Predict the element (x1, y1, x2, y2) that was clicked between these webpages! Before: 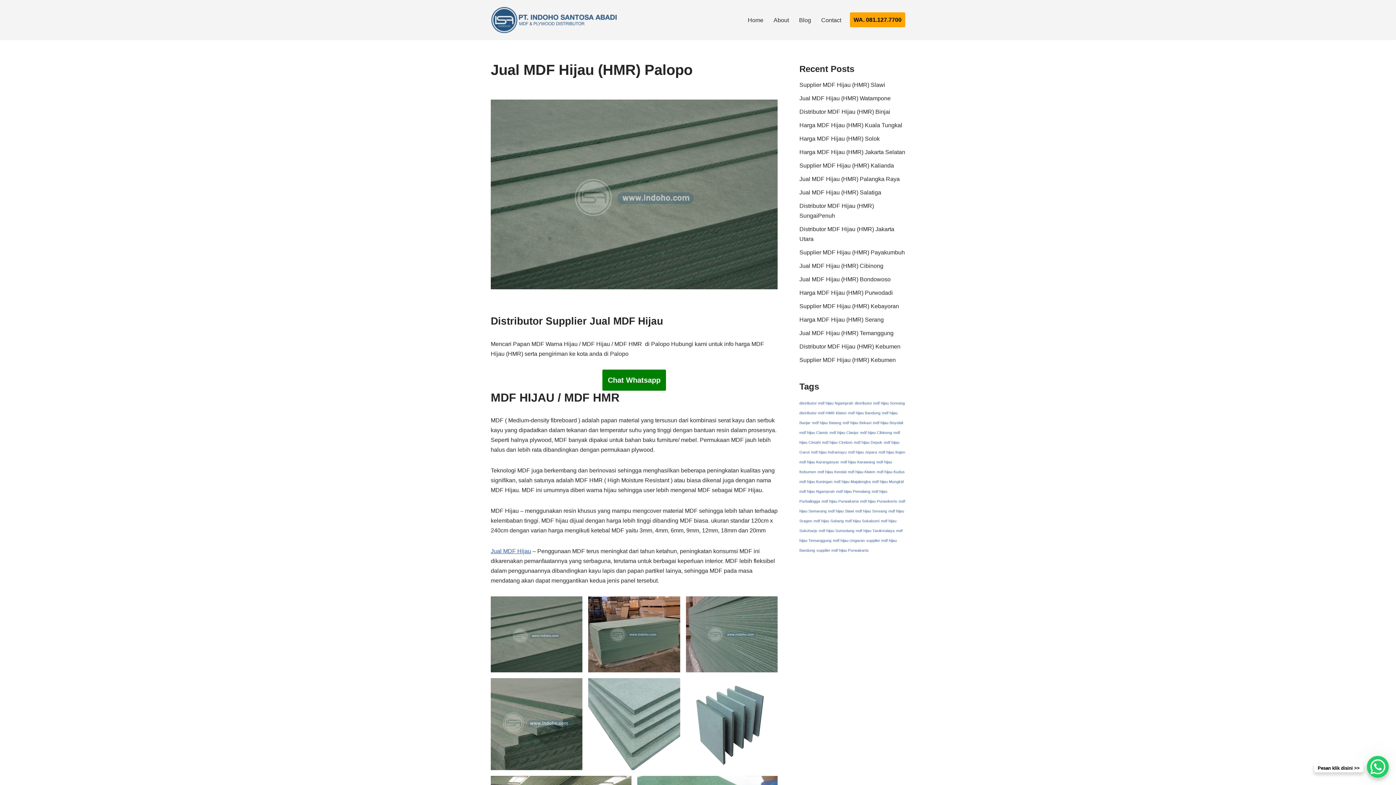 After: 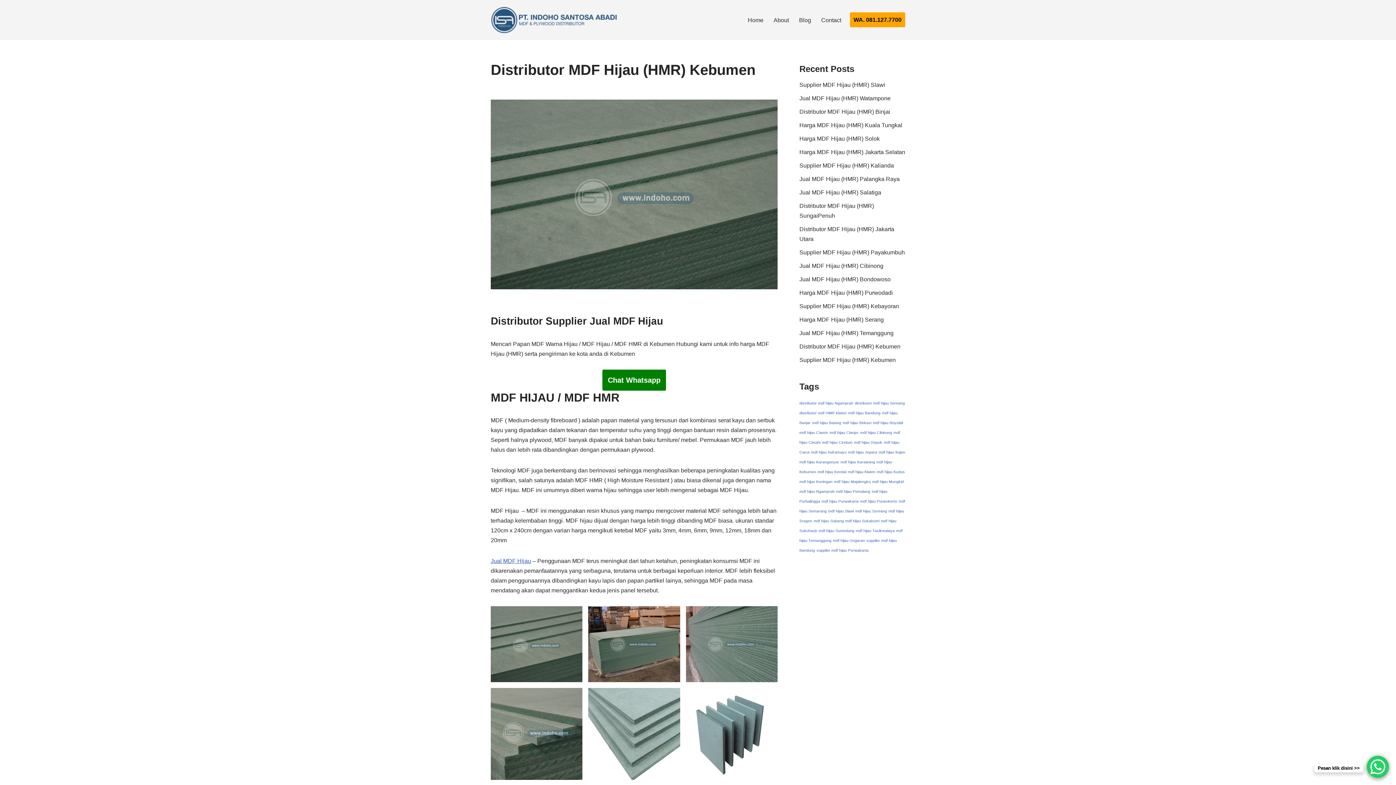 Action: label: Distributor MDF Hijau (HMR) Kebumen bbox: (799, 343, 900, 349)